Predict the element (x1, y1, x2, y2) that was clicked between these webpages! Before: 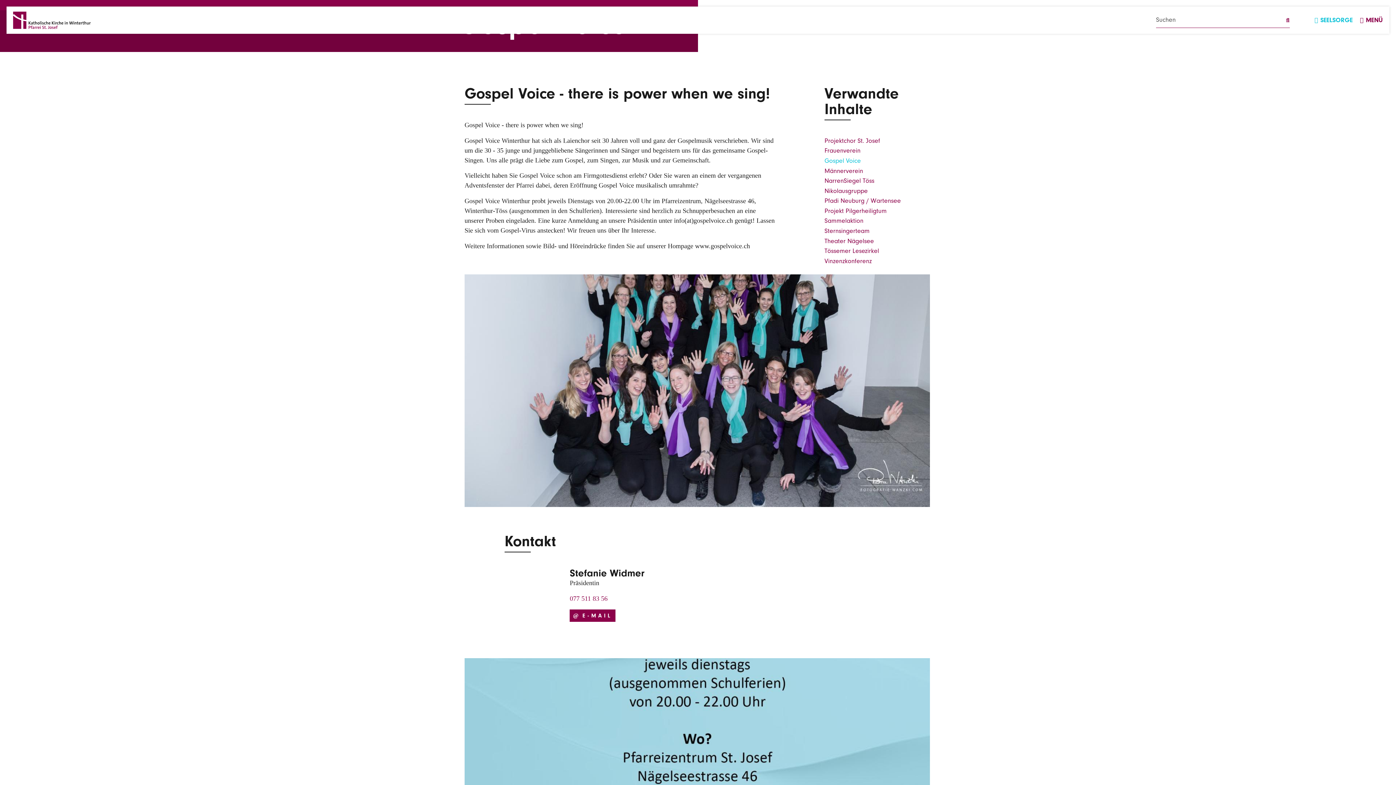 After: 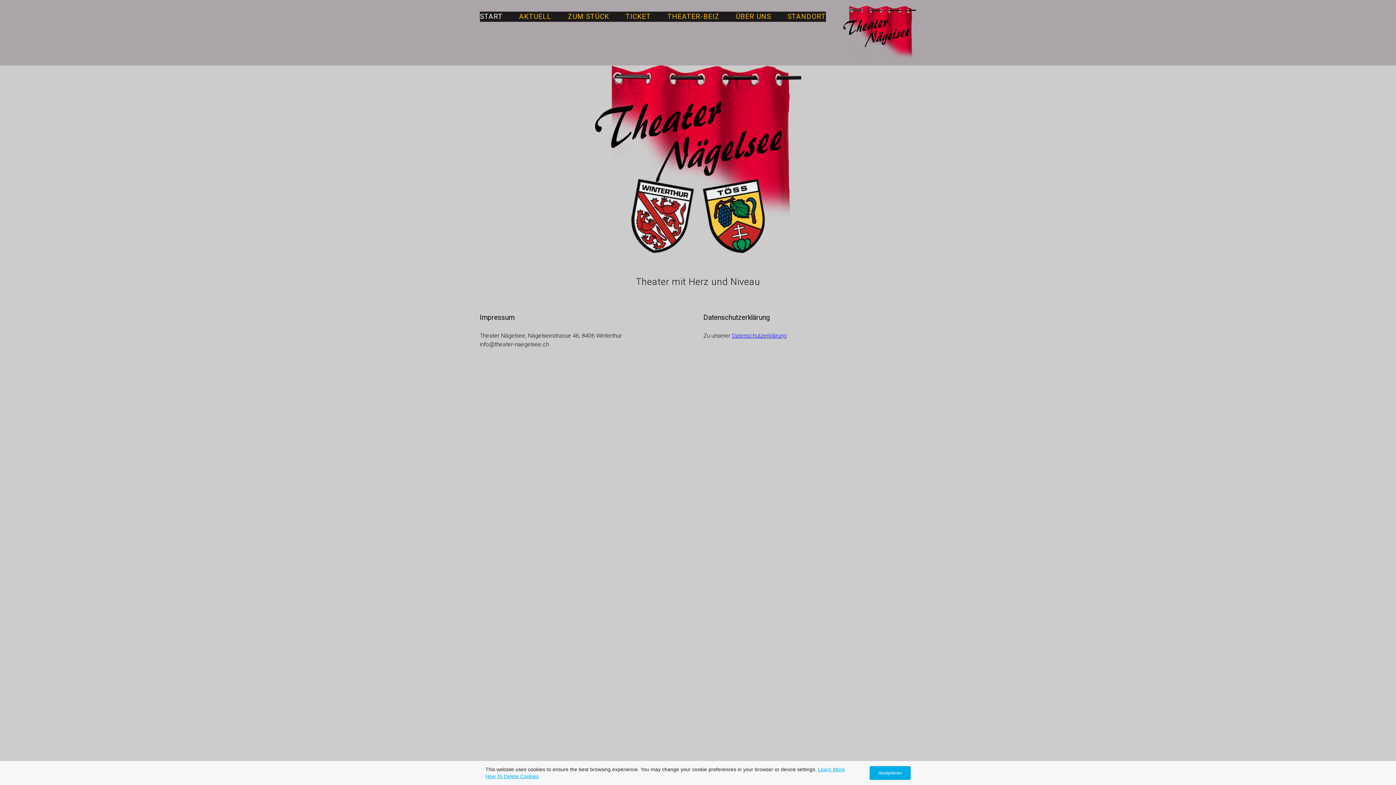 Action: label: Theater Nägelsee bbox: (824, 236, 931, 246)